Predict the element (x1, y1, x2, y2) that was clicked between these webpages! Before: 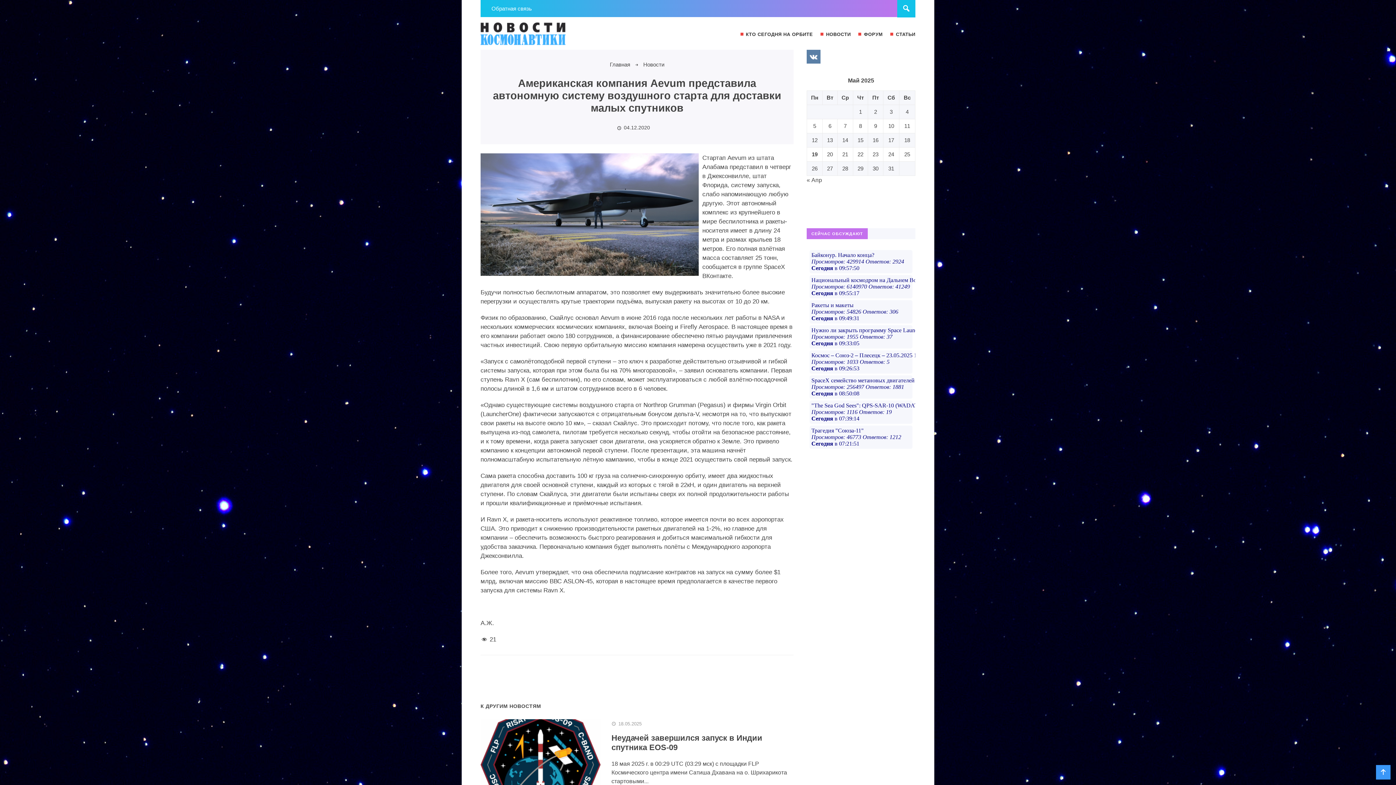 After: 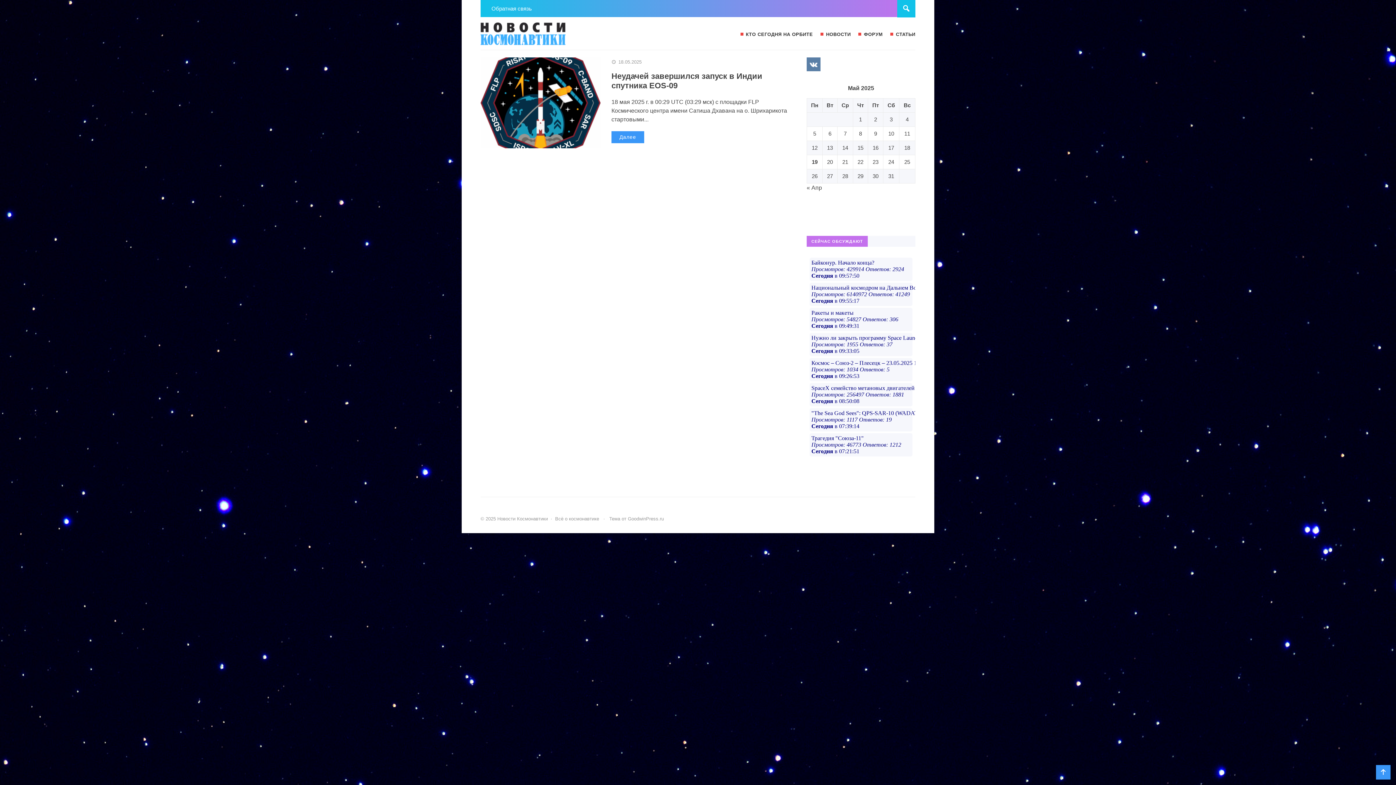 Action: label: Записи, опубликованные 18.05.2025 bbox: (904, 137, 910, 143)